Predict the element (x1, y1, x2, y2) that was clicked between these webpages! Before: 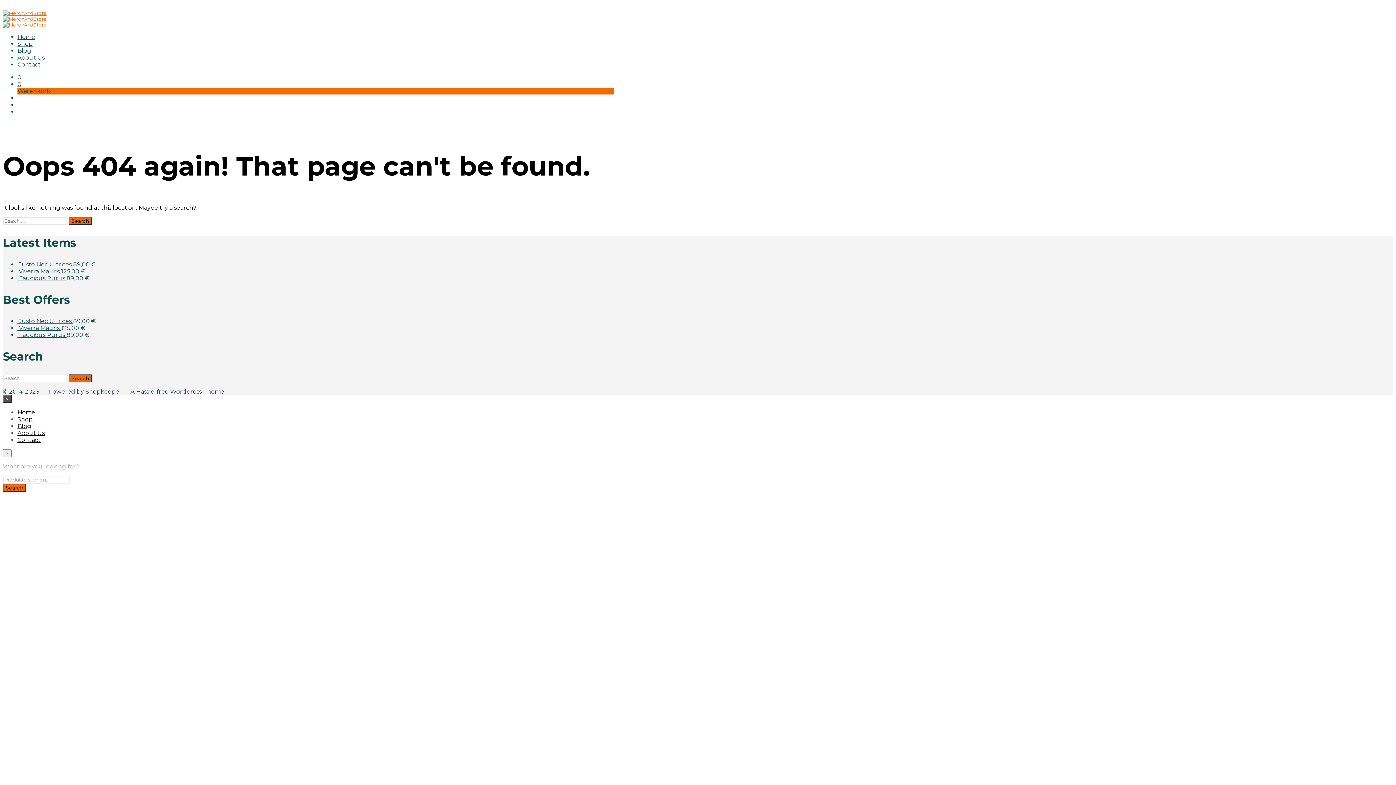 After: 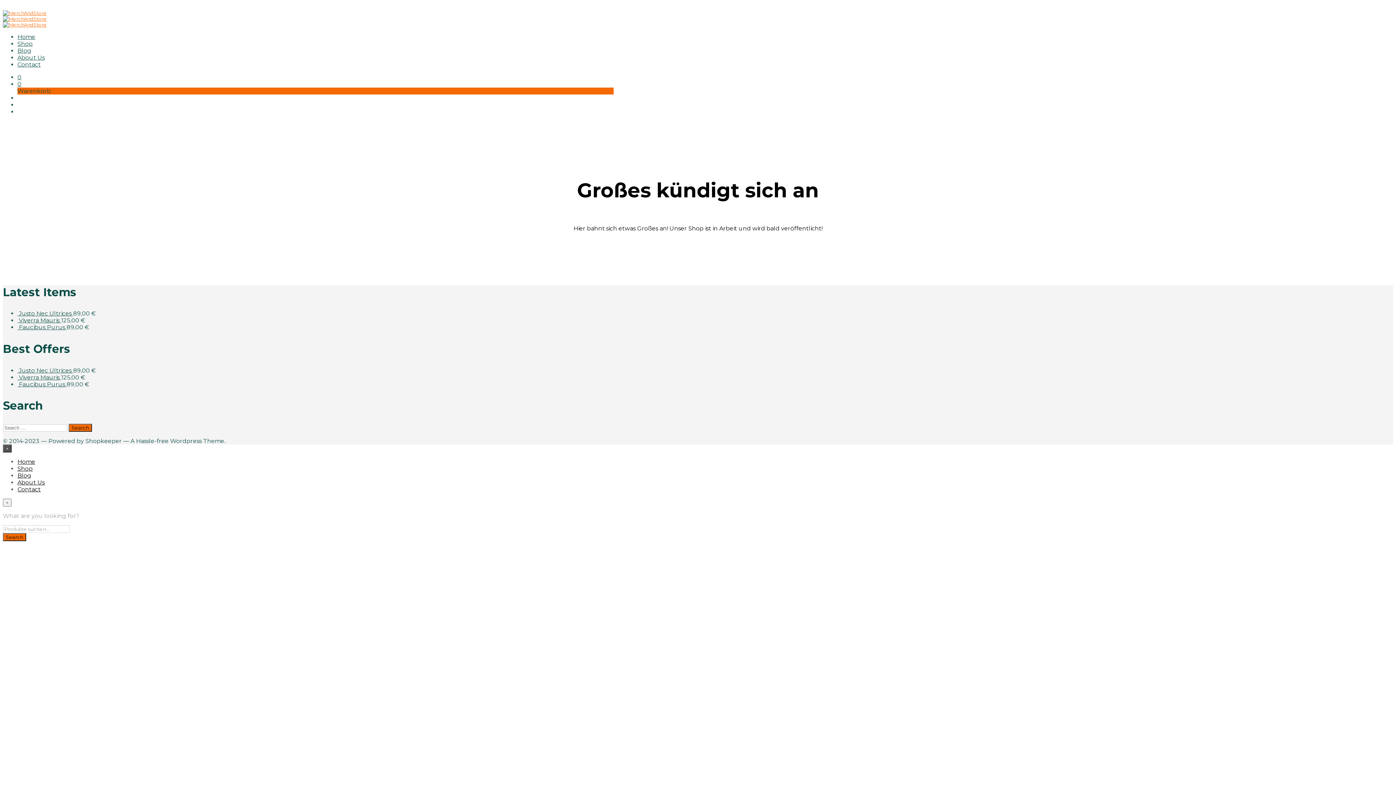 Action: label:  Viverra Mauris  bbox: (17, 324, 61, 331)